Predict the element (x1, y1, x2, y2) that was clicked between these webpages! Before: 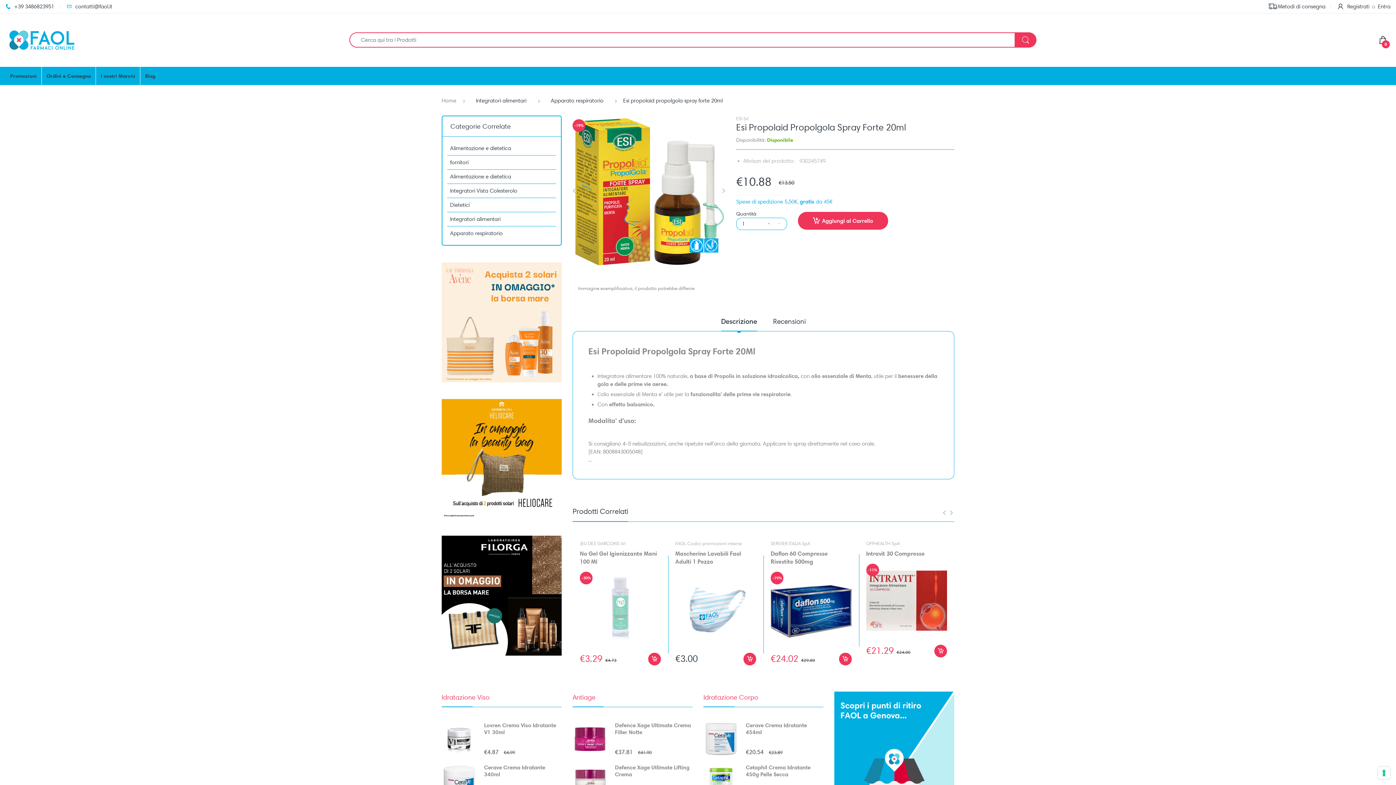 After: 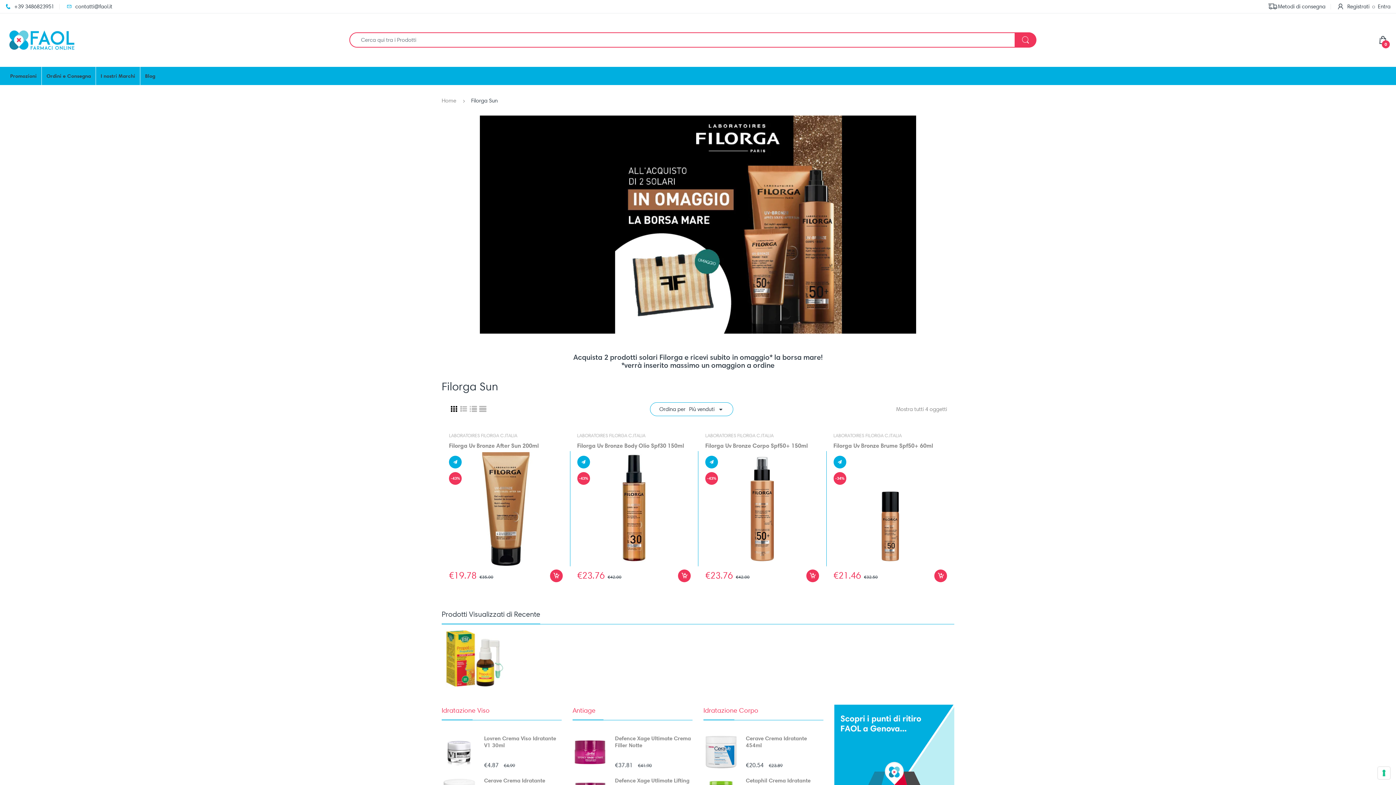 Action: bbox: (441, 536, 561, 656)